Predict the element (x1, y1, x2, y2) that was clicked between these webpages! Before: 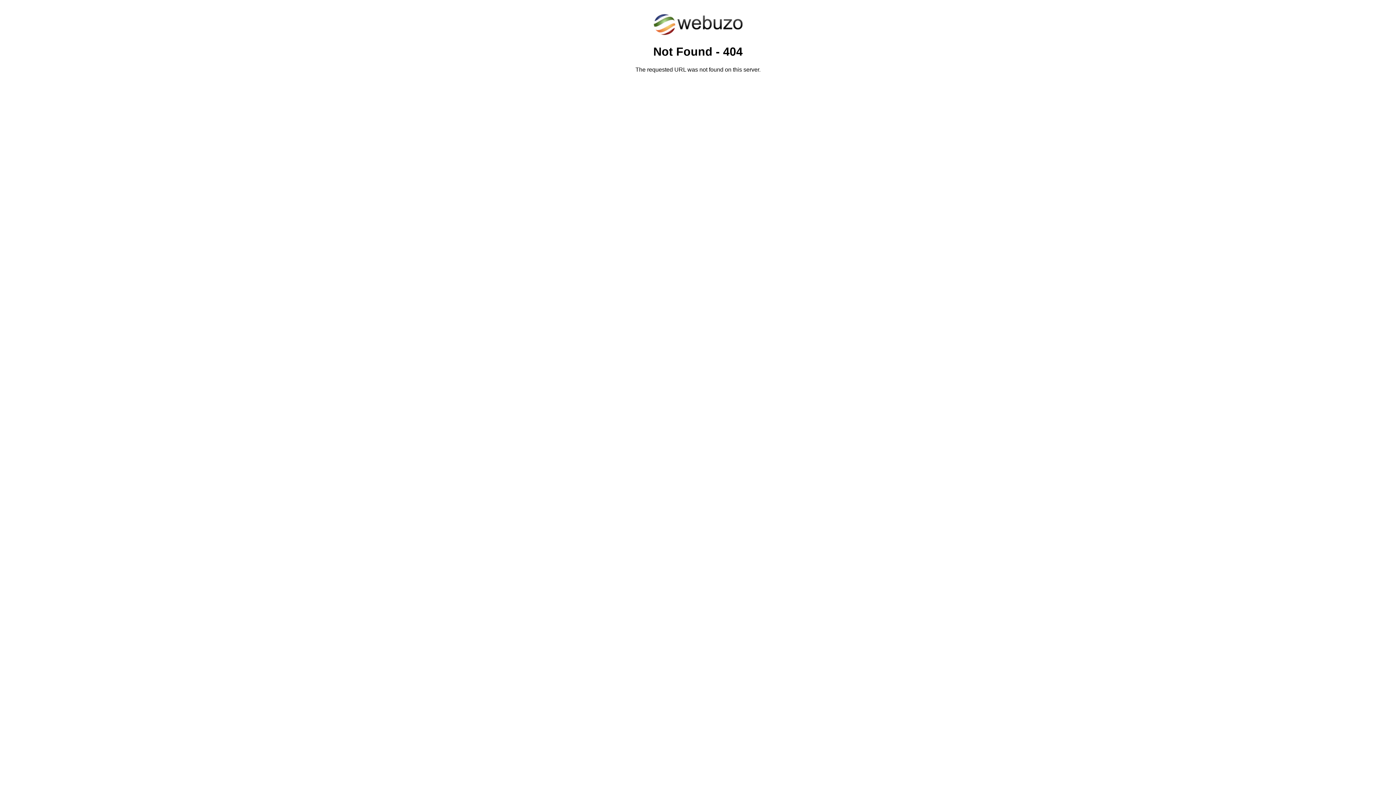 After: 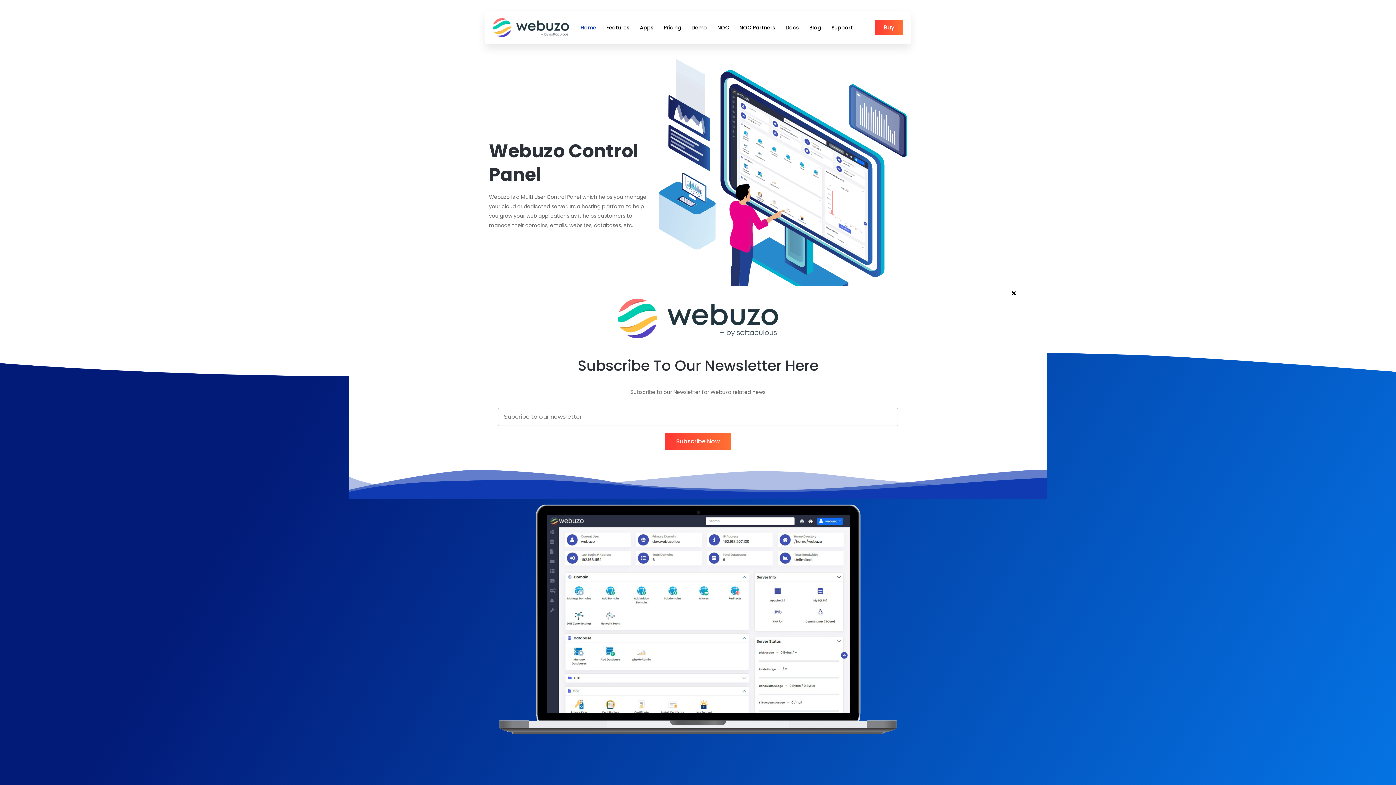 Action: bbox: (652, 30, 743, 37)